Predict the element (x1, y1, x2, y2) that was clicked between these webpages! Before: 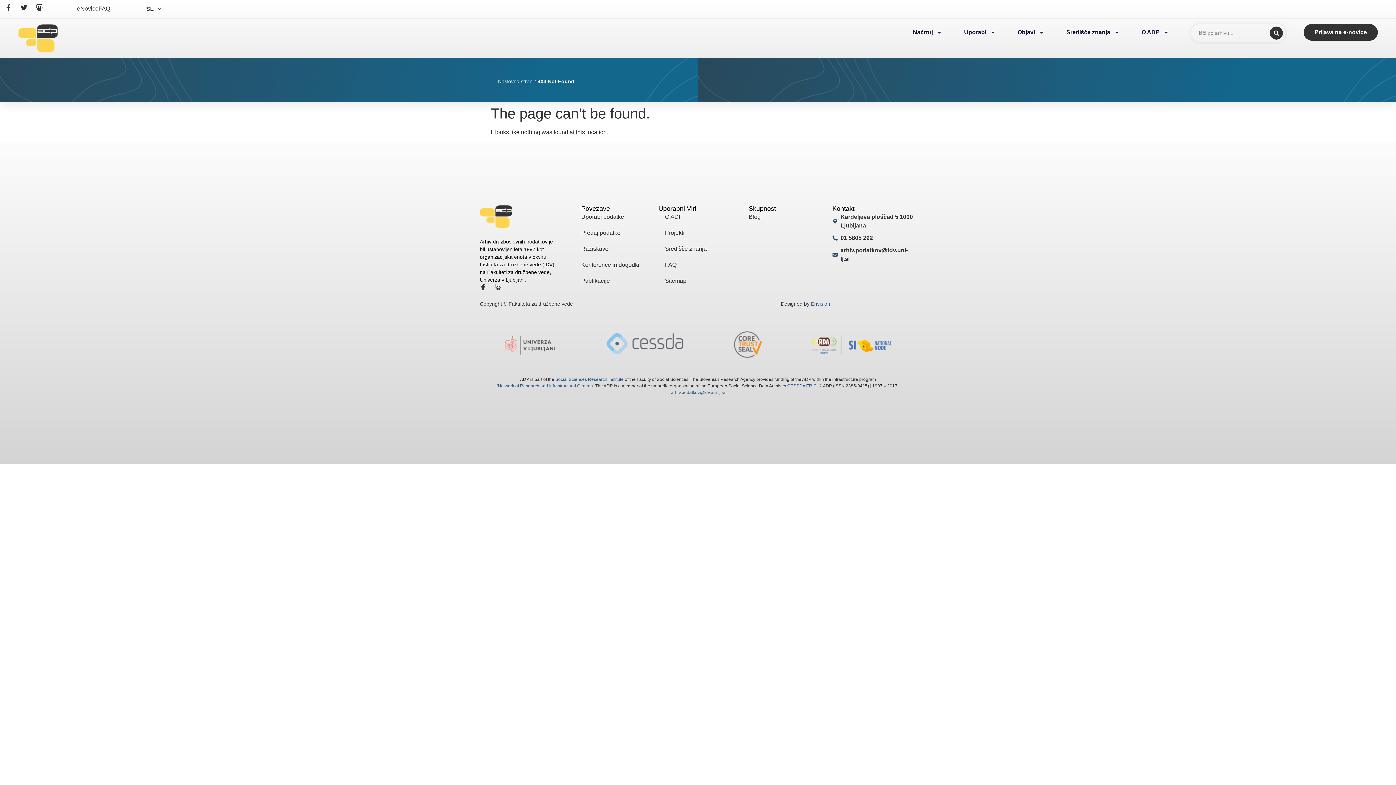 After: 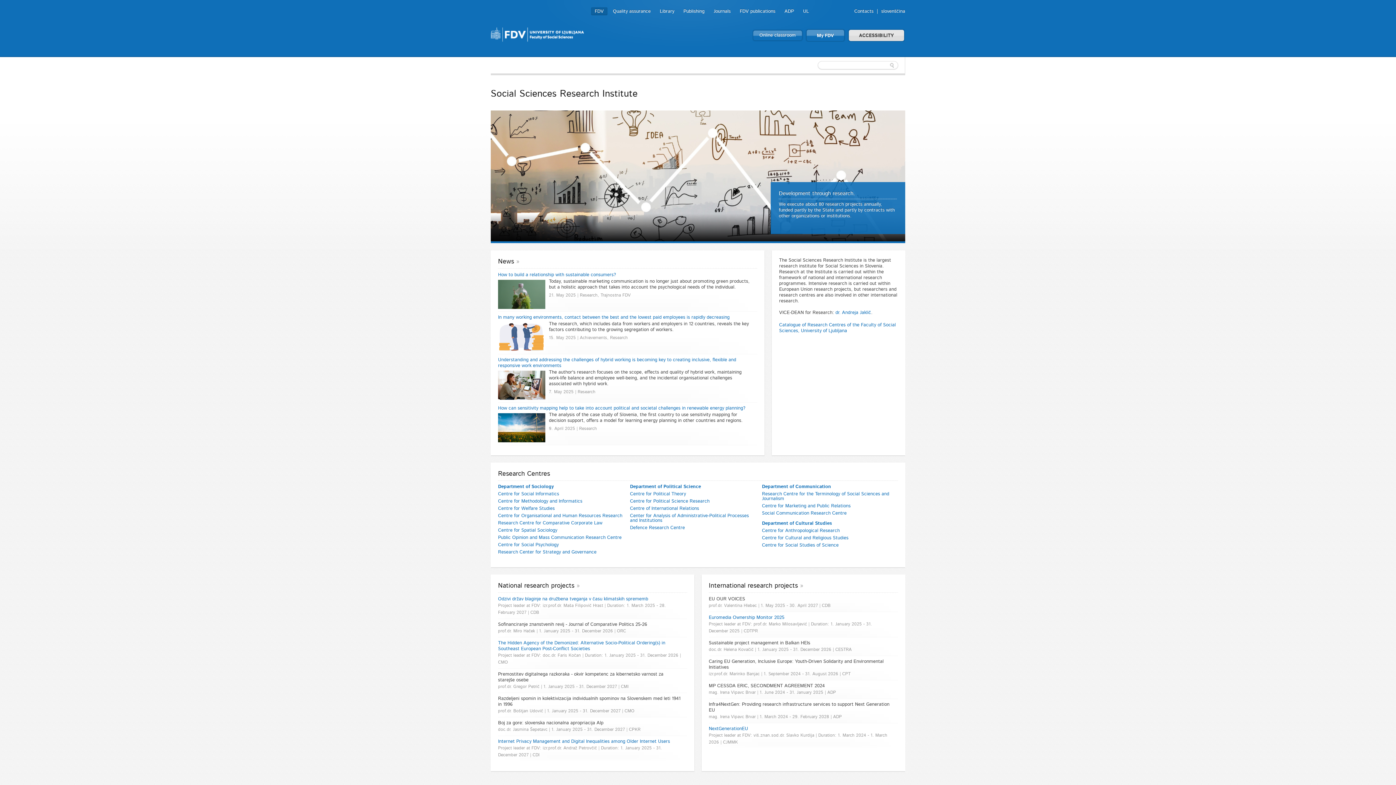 Action: bbox: (555, 376, 623, 382) label: Social Sciences Research Institute